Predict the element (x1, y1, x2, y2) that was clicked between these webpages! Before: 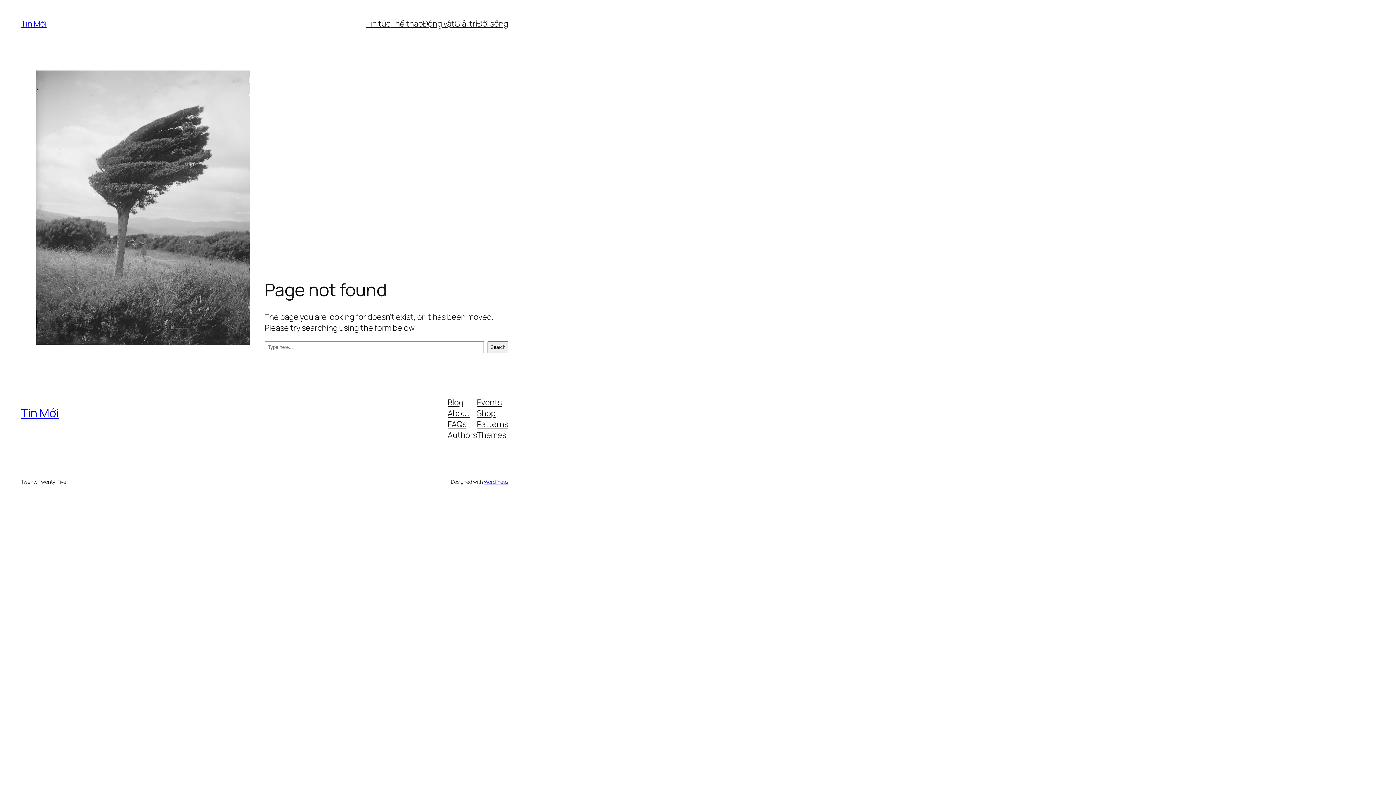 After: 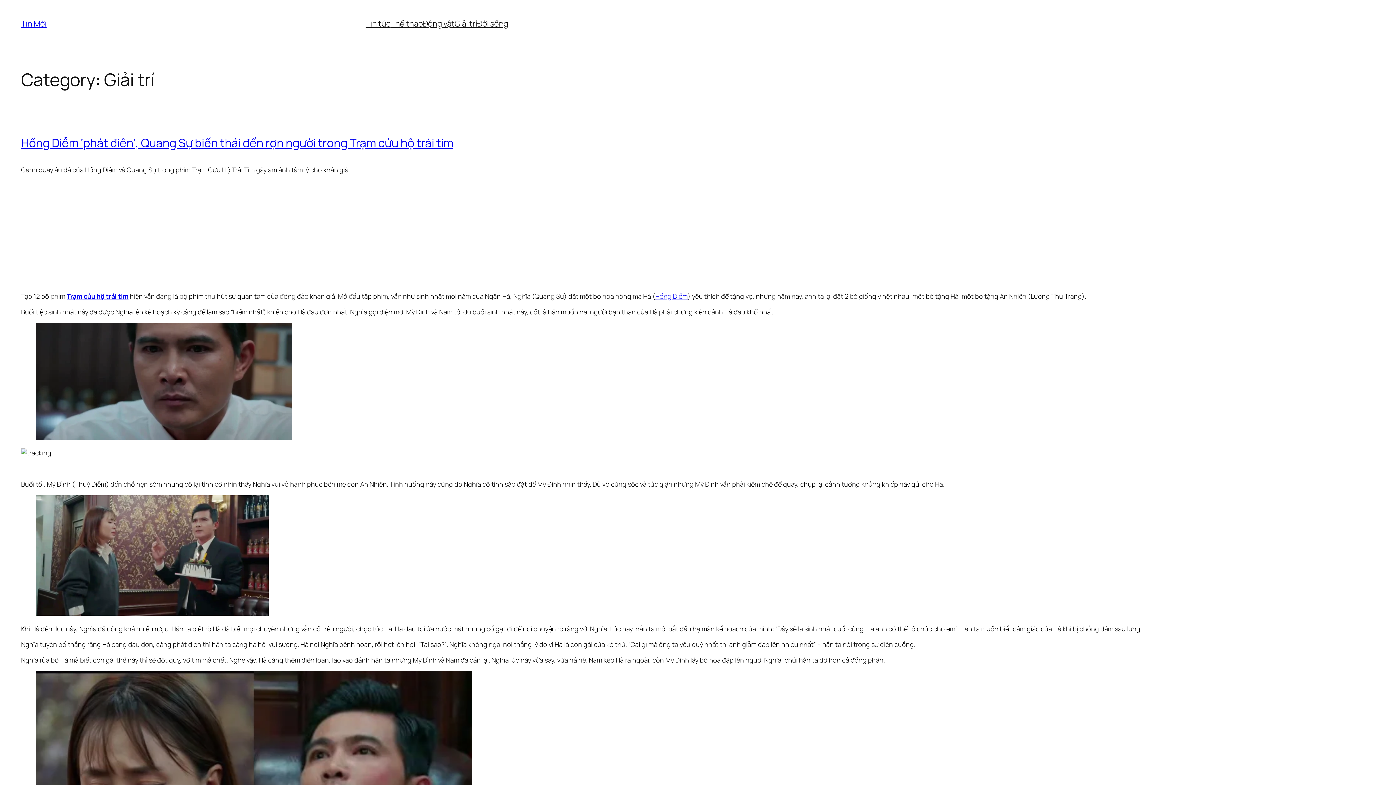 Action: label: Giải trí bbox: (454, 18, 477, 29)